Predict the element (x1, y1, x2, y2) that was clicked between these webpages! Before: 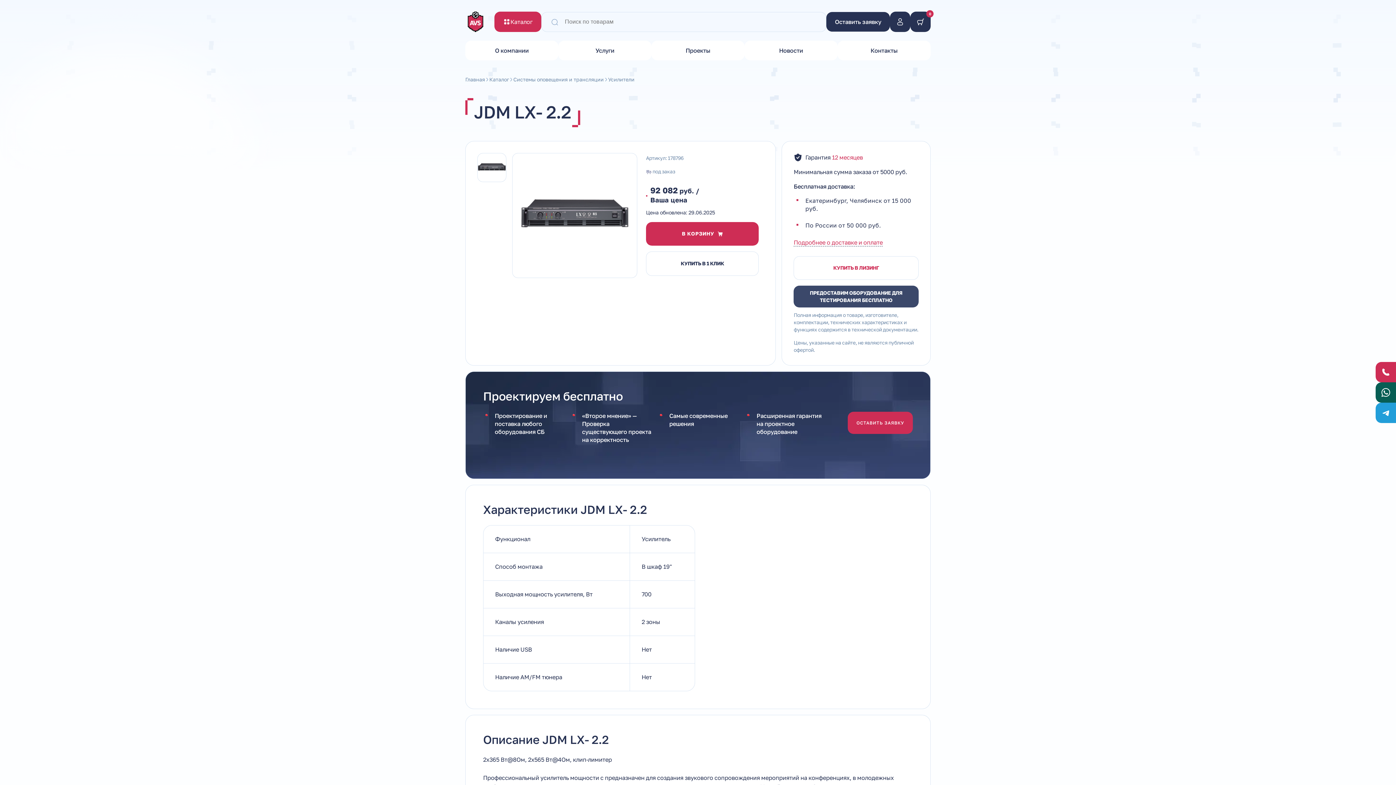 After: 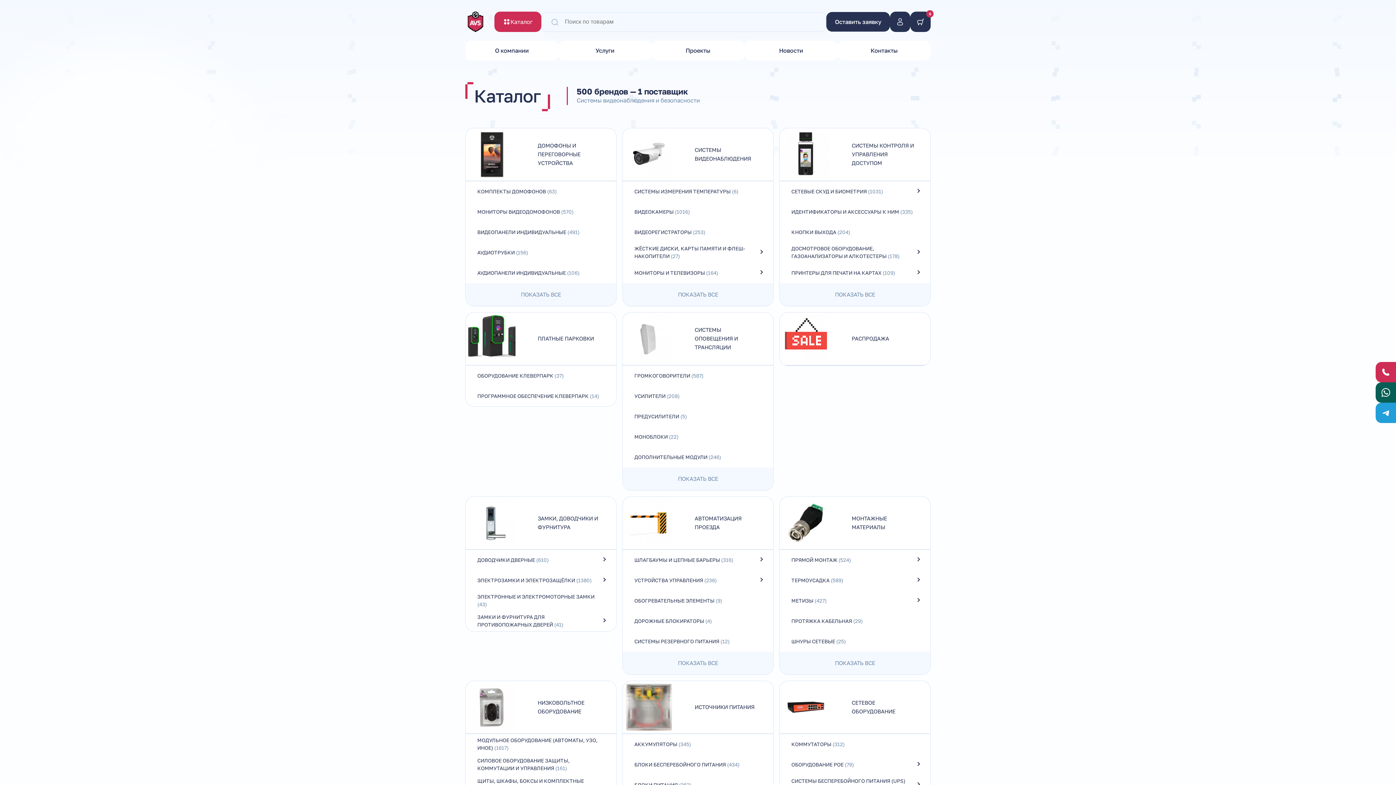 Action: label: Каталог bbox: (489, 74, 509, 84)